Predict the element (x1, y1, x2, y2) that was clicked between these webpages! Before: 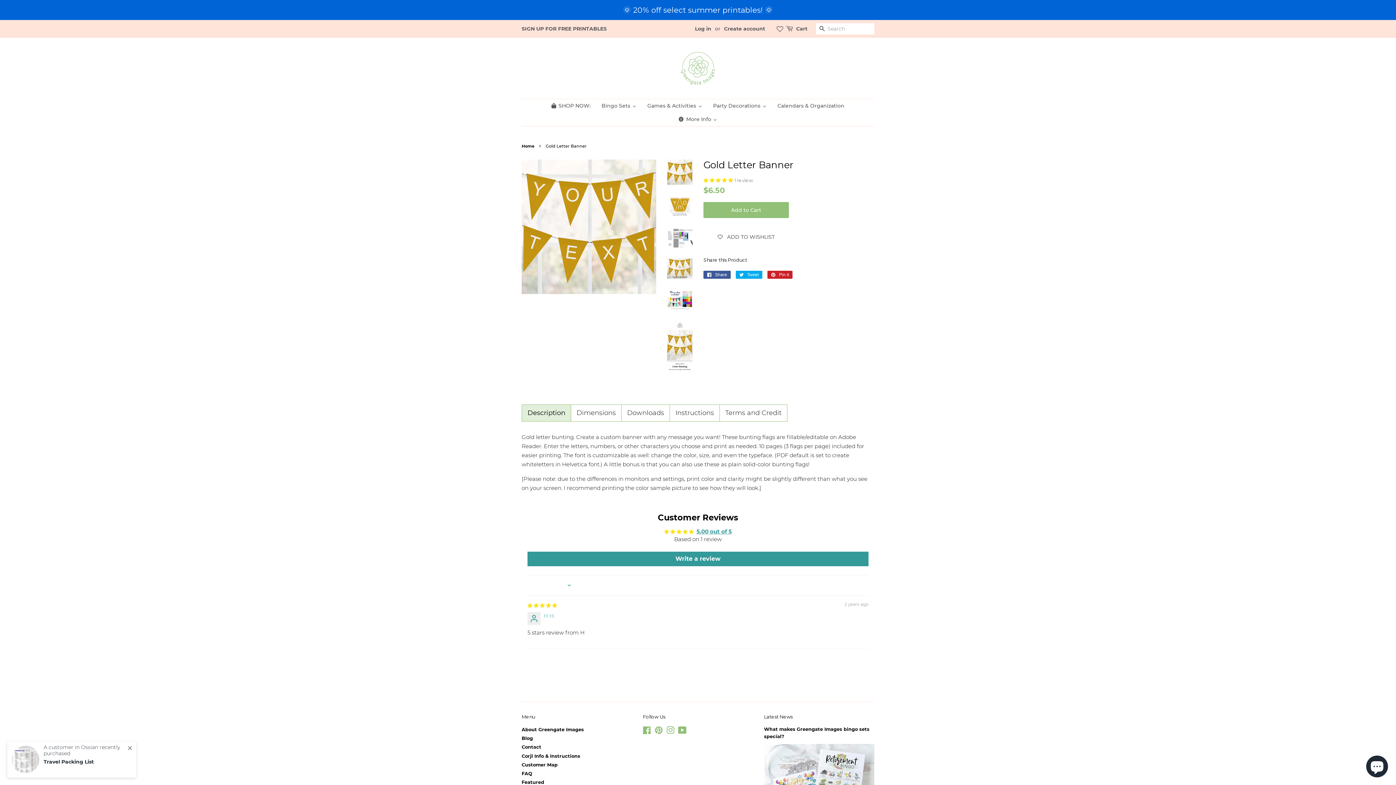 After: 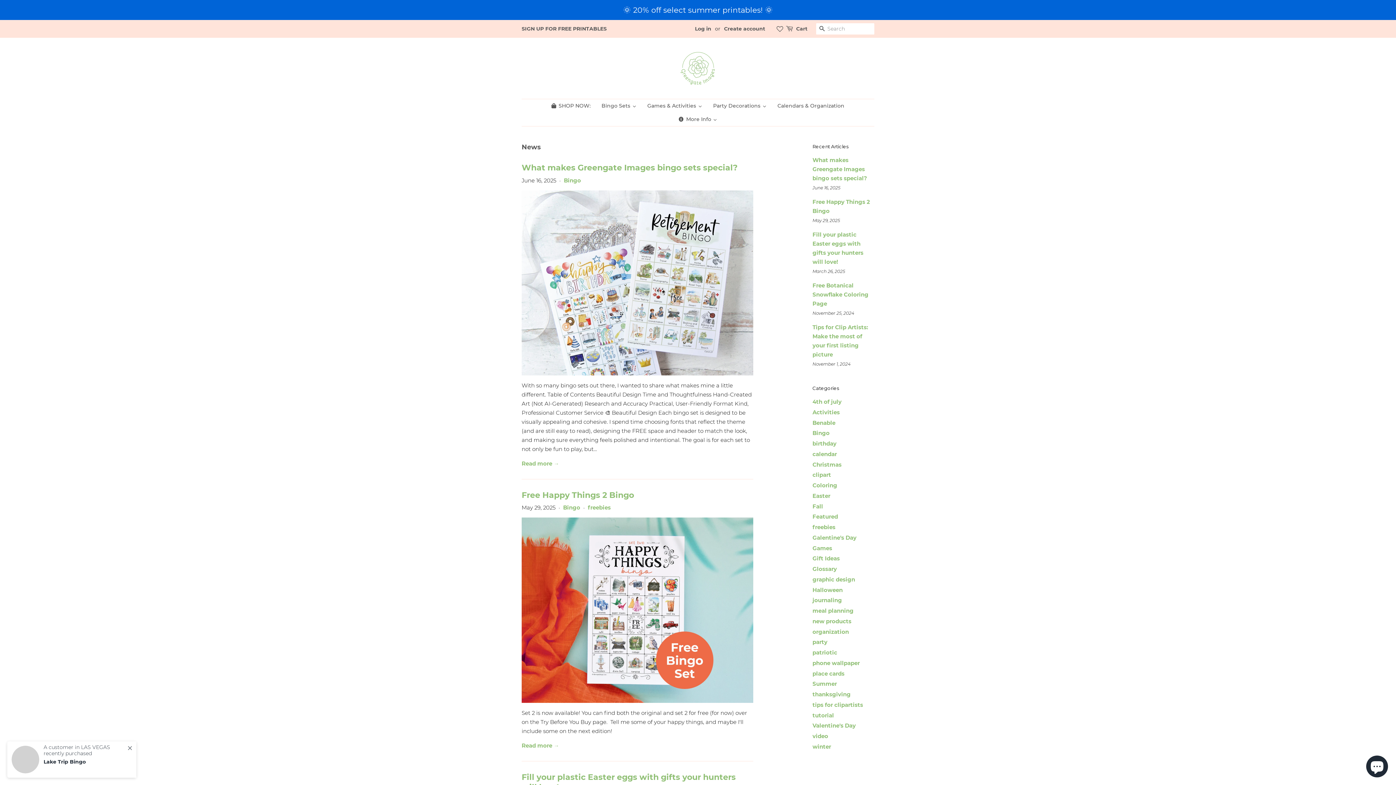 Action: label: Latest News bbox: (764, 714, 792, 720)